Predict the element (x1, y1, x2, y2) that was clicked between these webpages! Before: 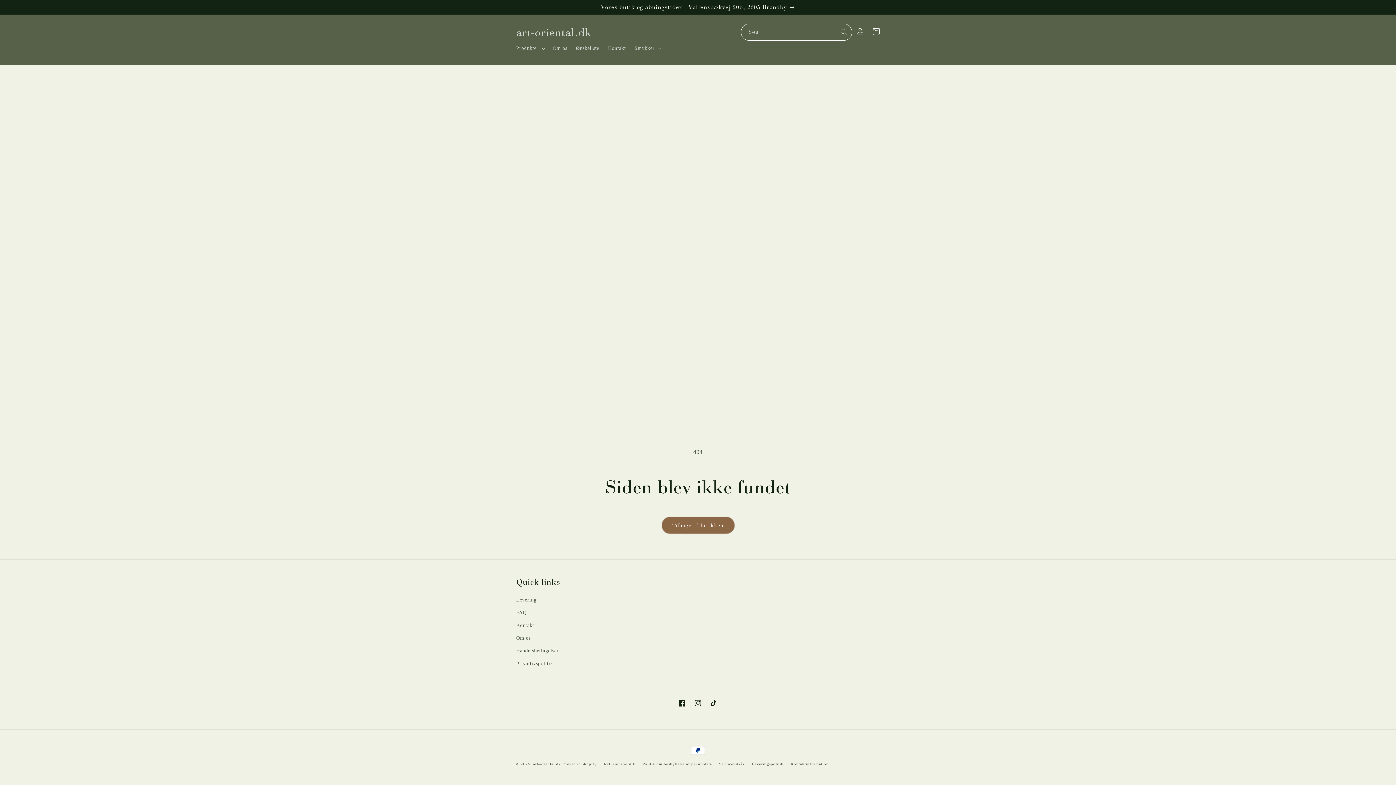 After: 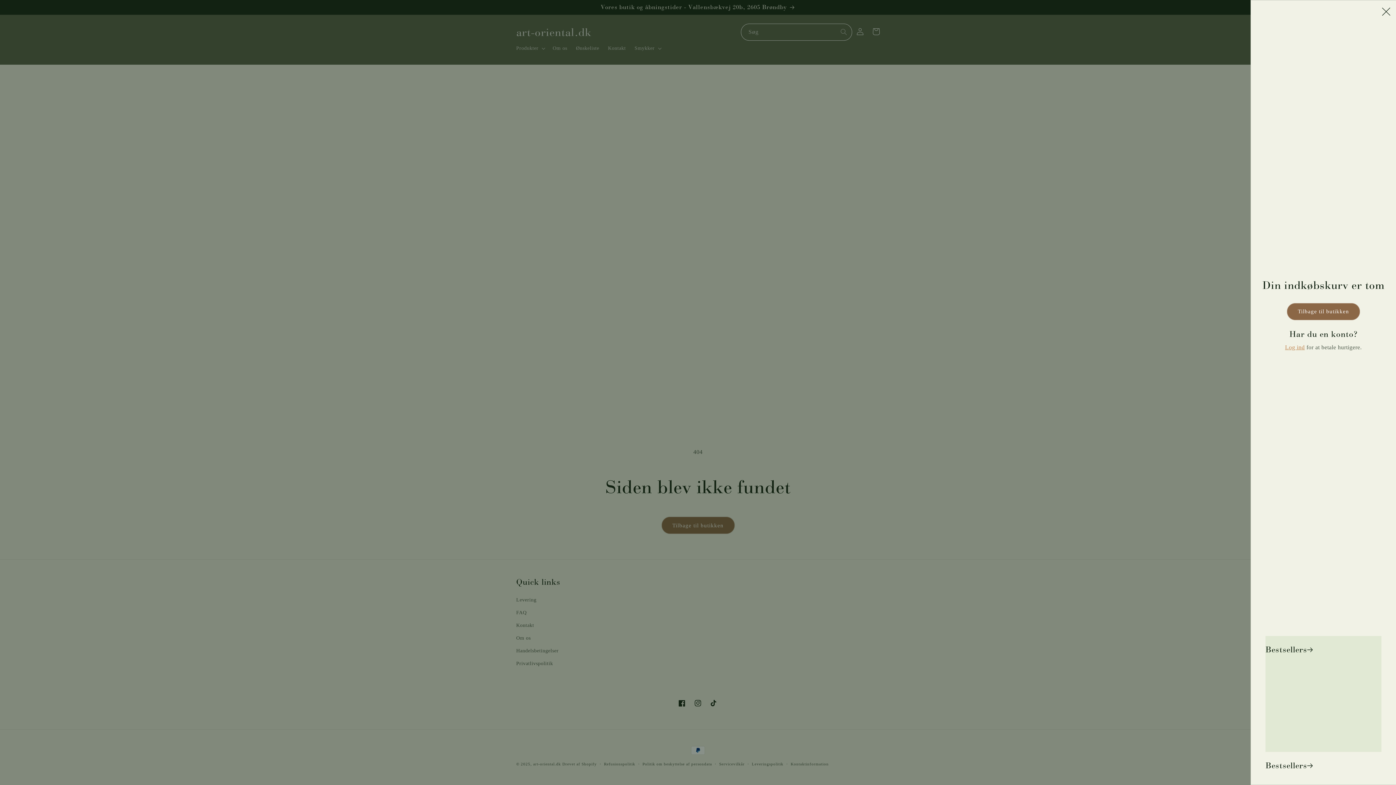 Action: bbox: (868, 23, 884, 39) label: Indkøbskurv